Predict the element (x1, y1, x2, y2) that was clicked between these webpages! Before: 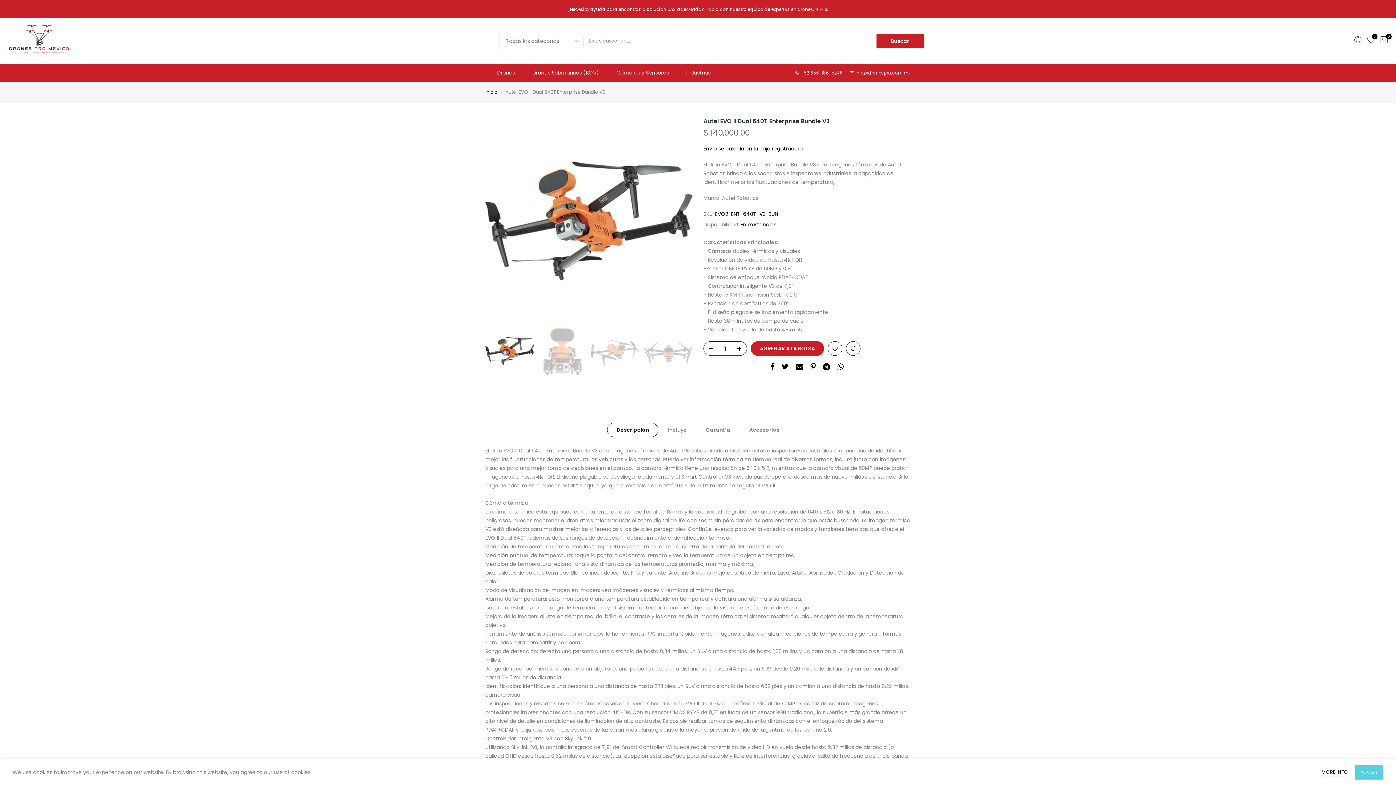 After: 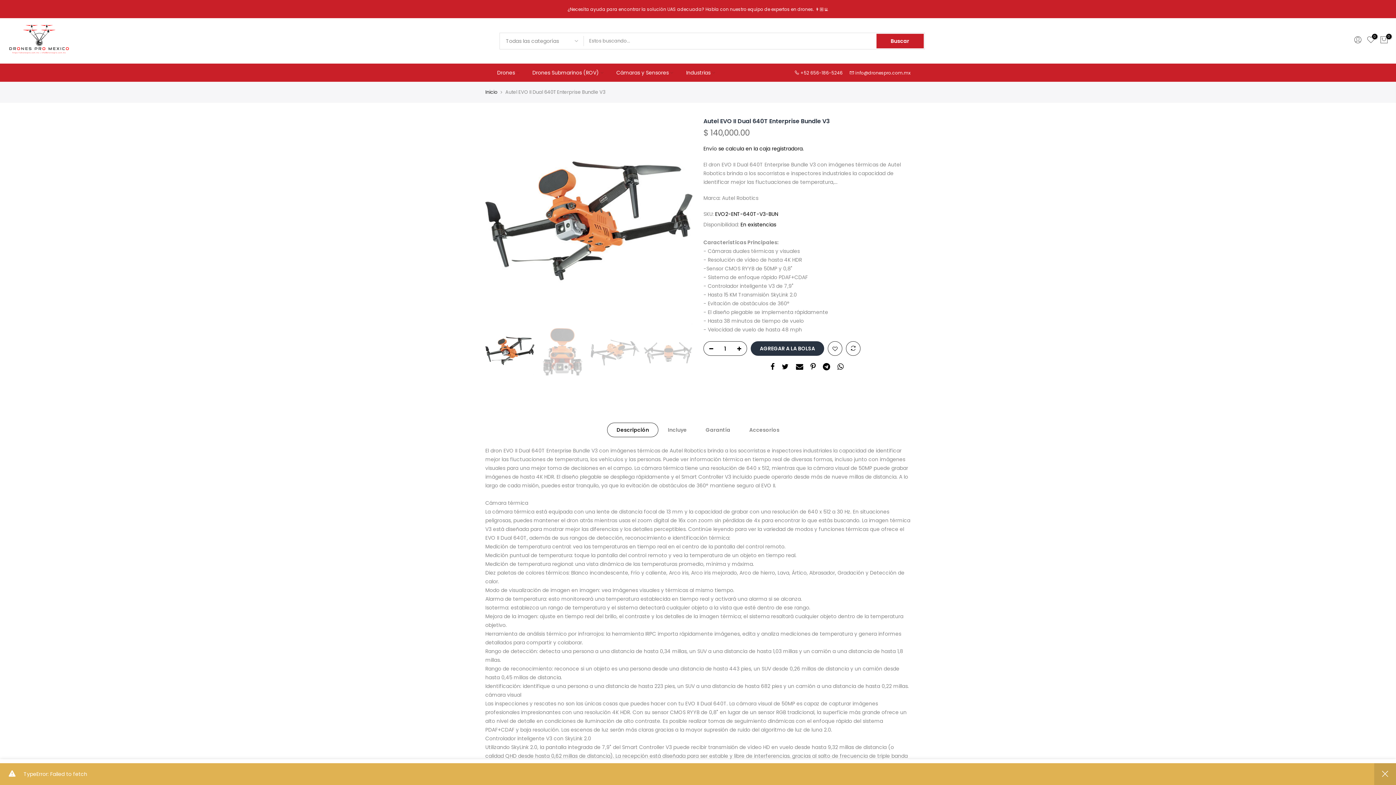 Action: label: AGREGAR A LA BOLSA bbox: (750, 341, 824, 356)